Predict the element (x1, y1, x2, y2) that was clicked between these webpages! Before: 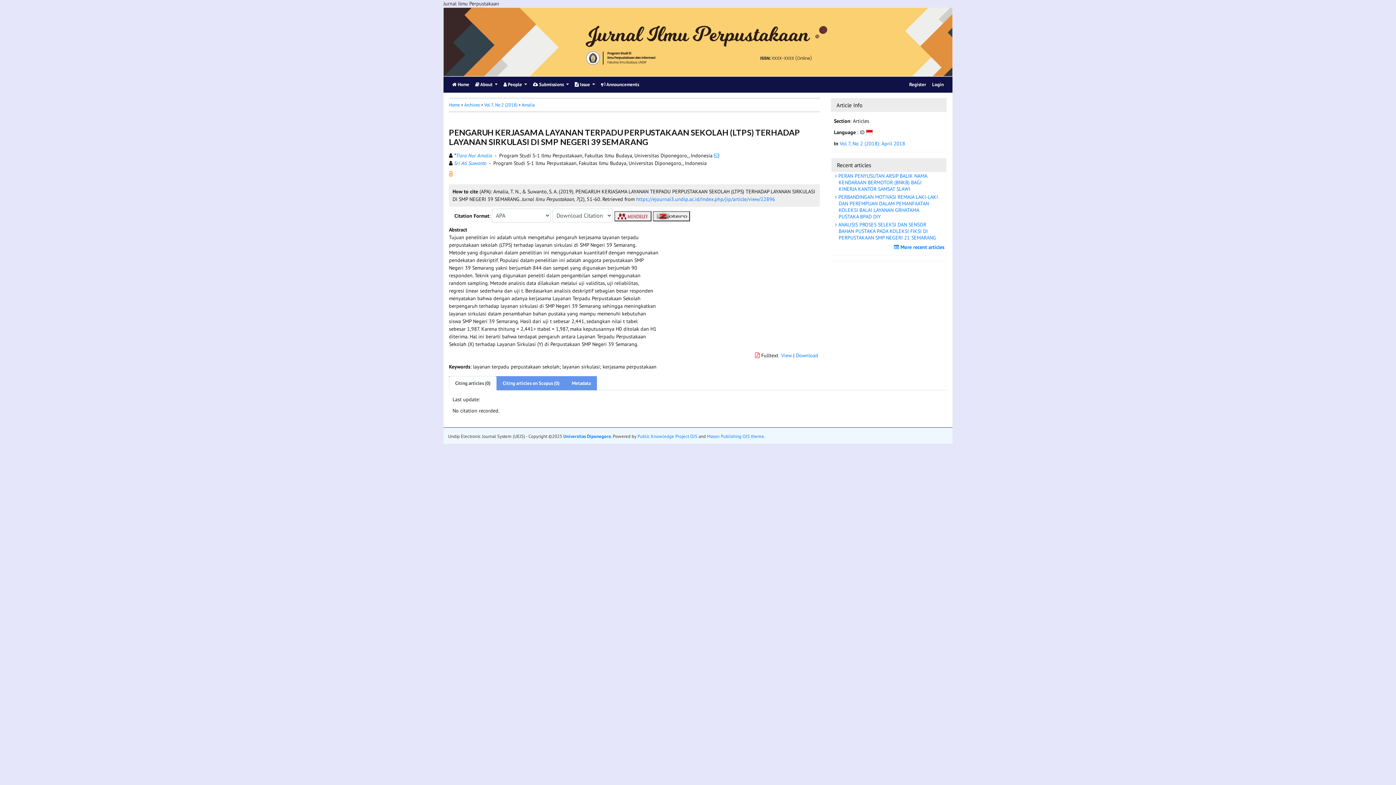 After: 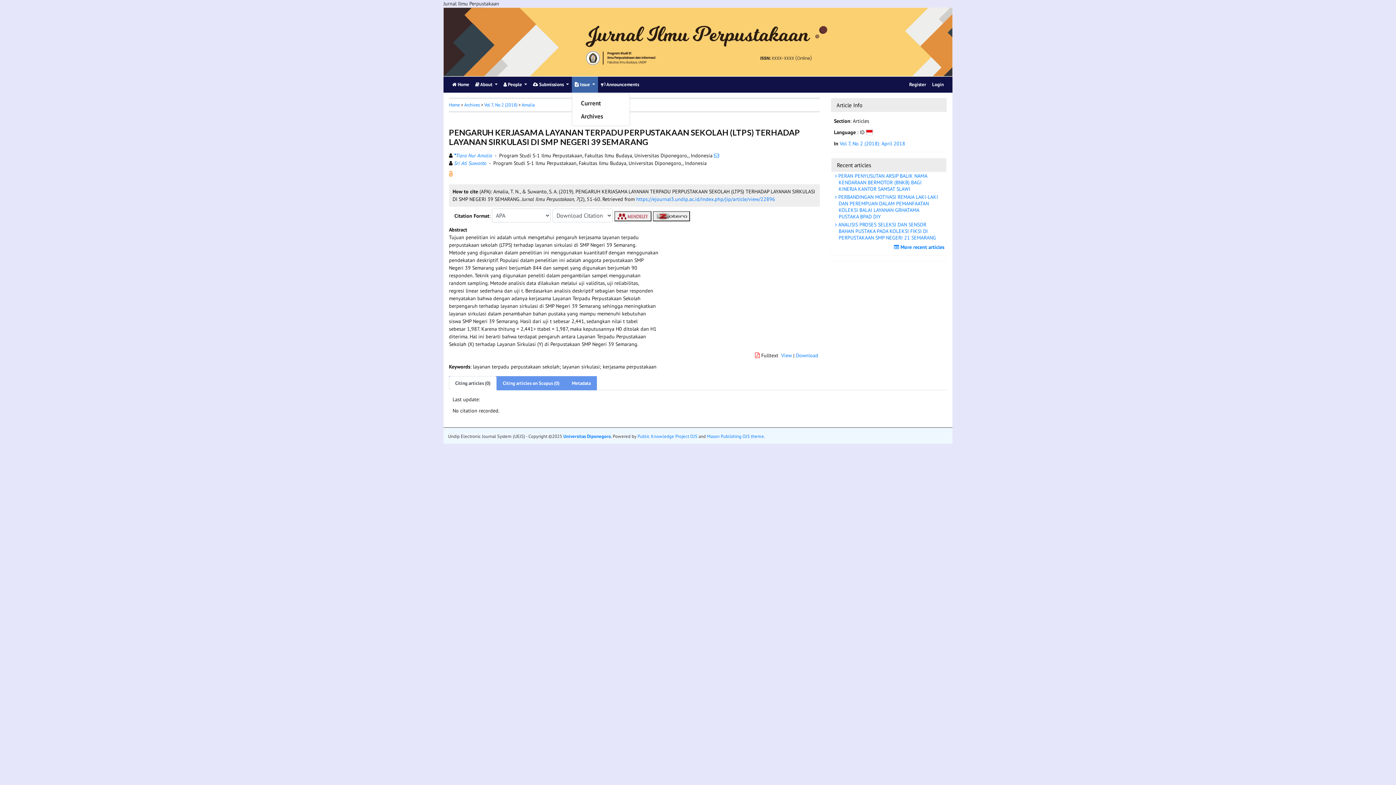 Action: bbox: (572, 76, 598, 92) label:  Issue 